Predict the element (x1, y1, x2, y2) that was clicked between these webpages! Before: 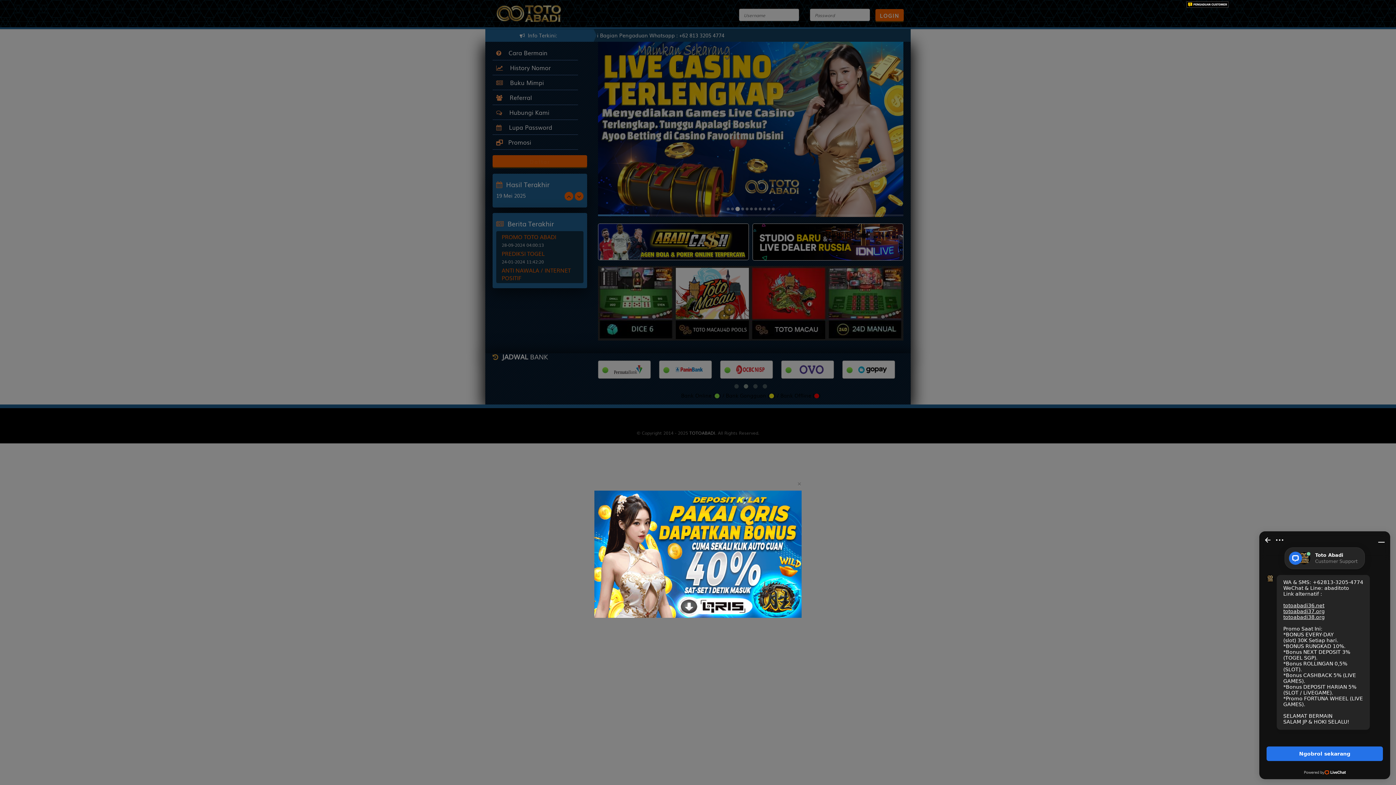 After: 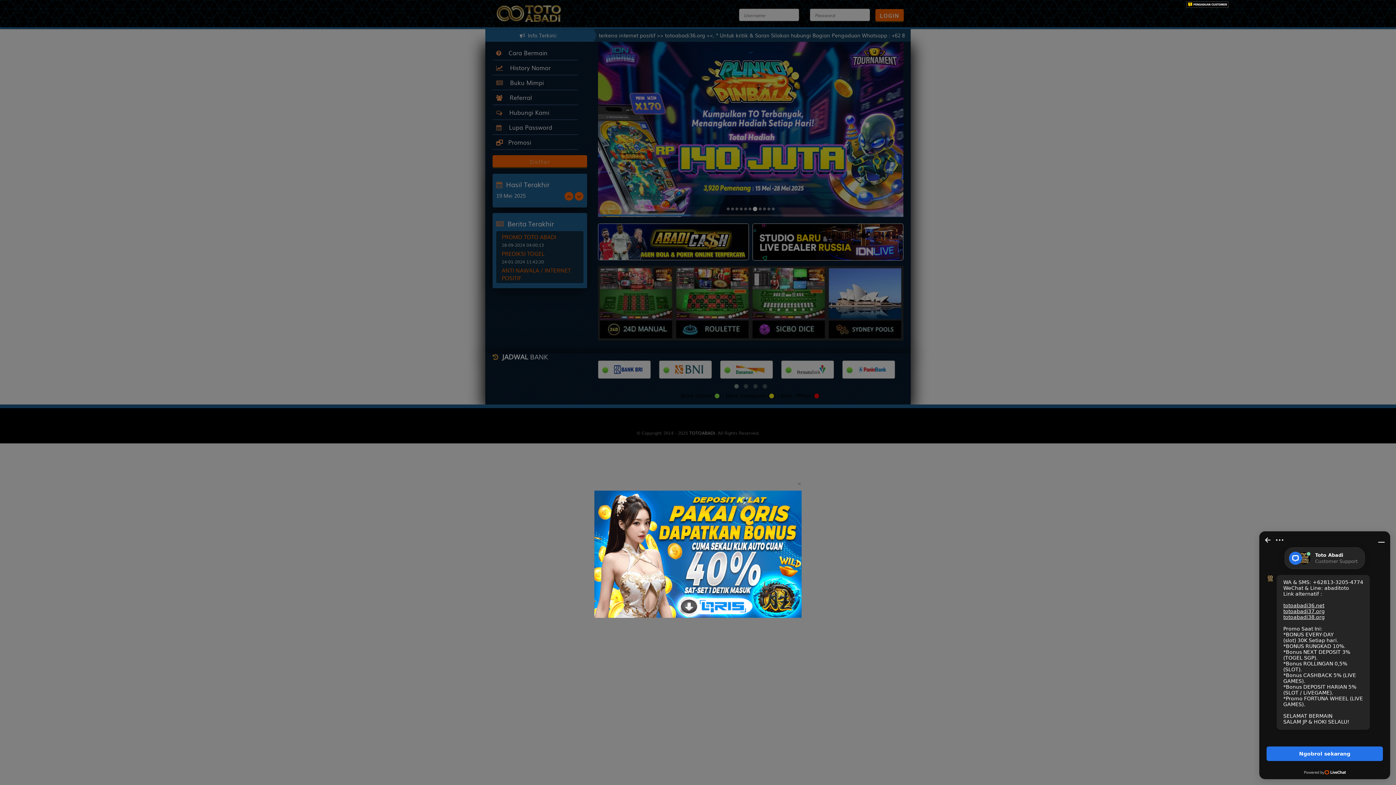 Action: bbox: (1186, 0, 1228, 7)